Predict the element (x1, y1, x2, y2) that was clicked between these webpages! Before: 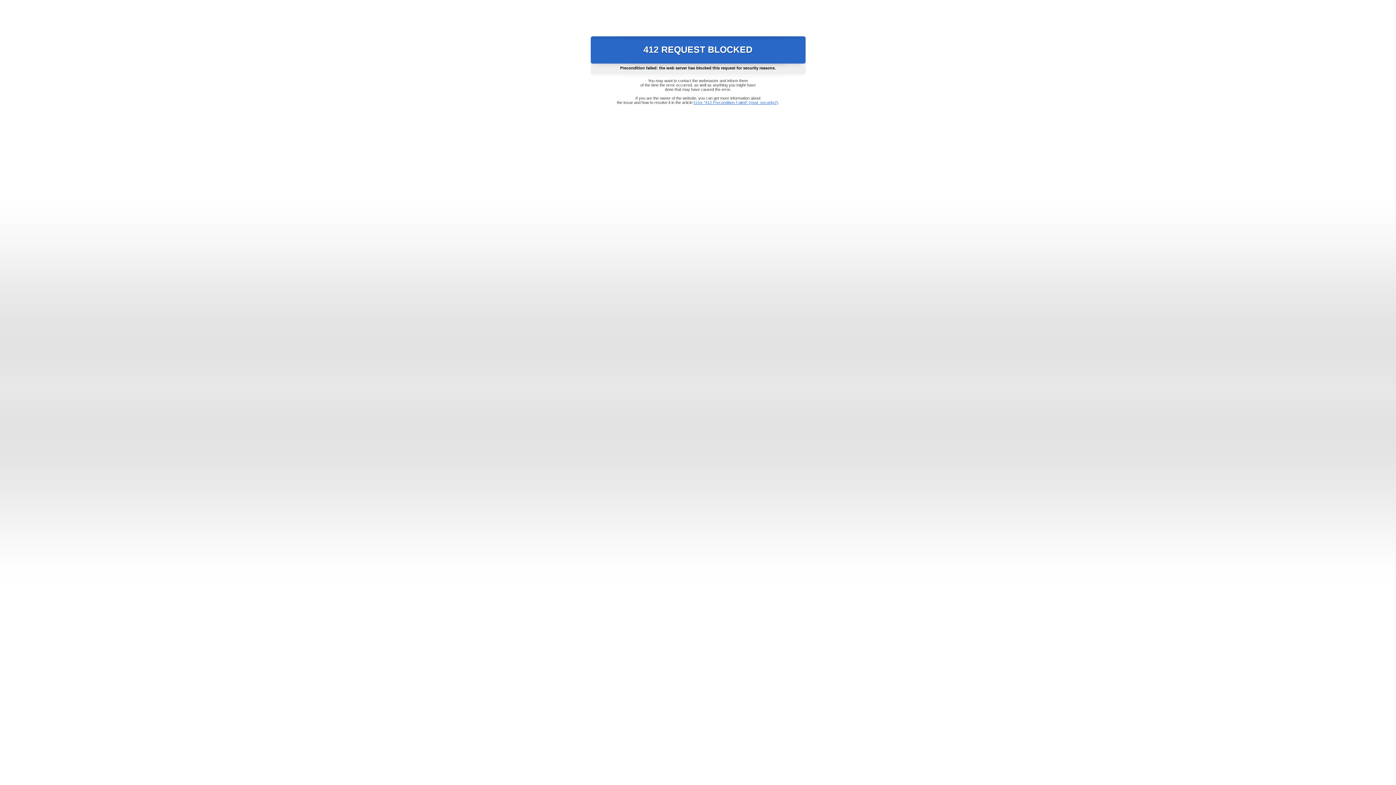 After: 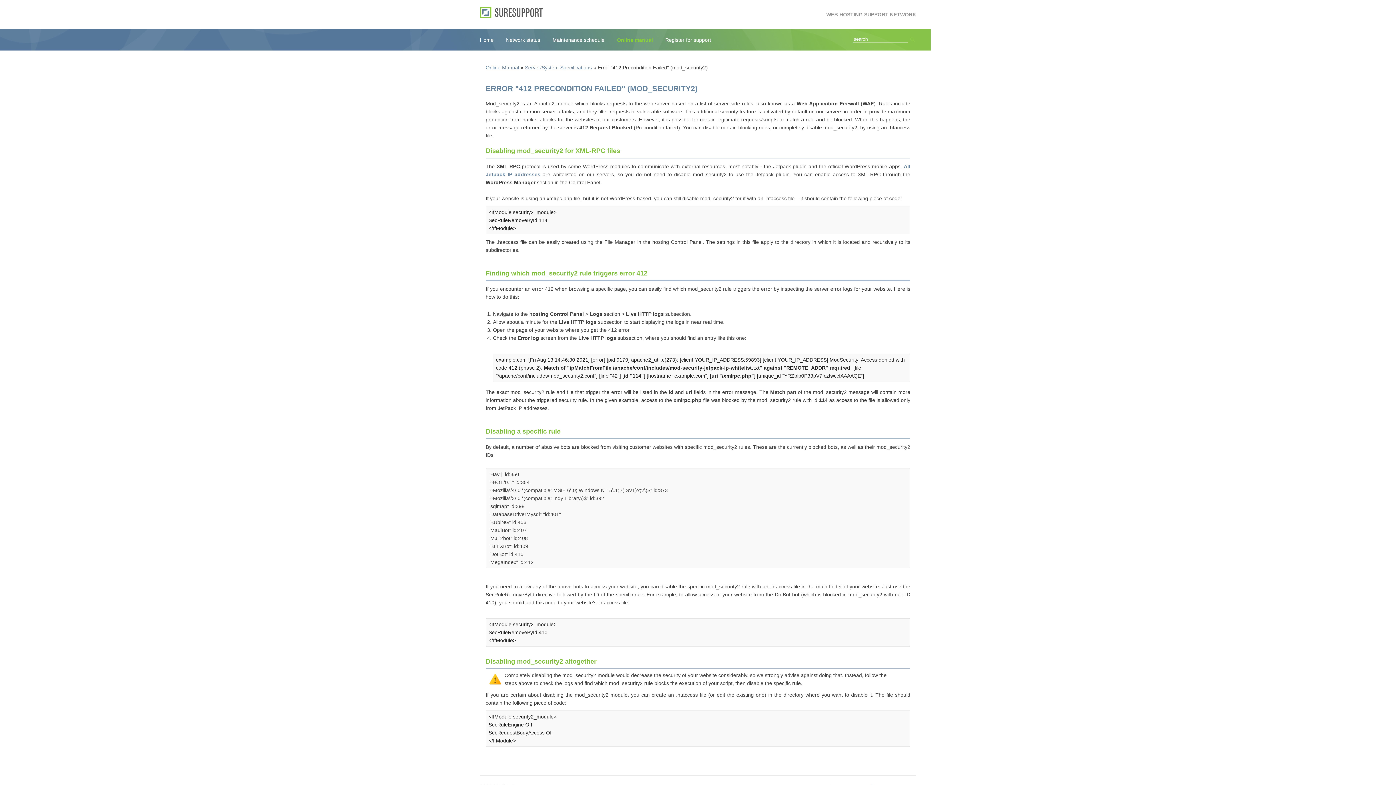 Action: bbox: (693, 100, 778, 104) label: Error "412 Precondition Failed" (mod_security2)